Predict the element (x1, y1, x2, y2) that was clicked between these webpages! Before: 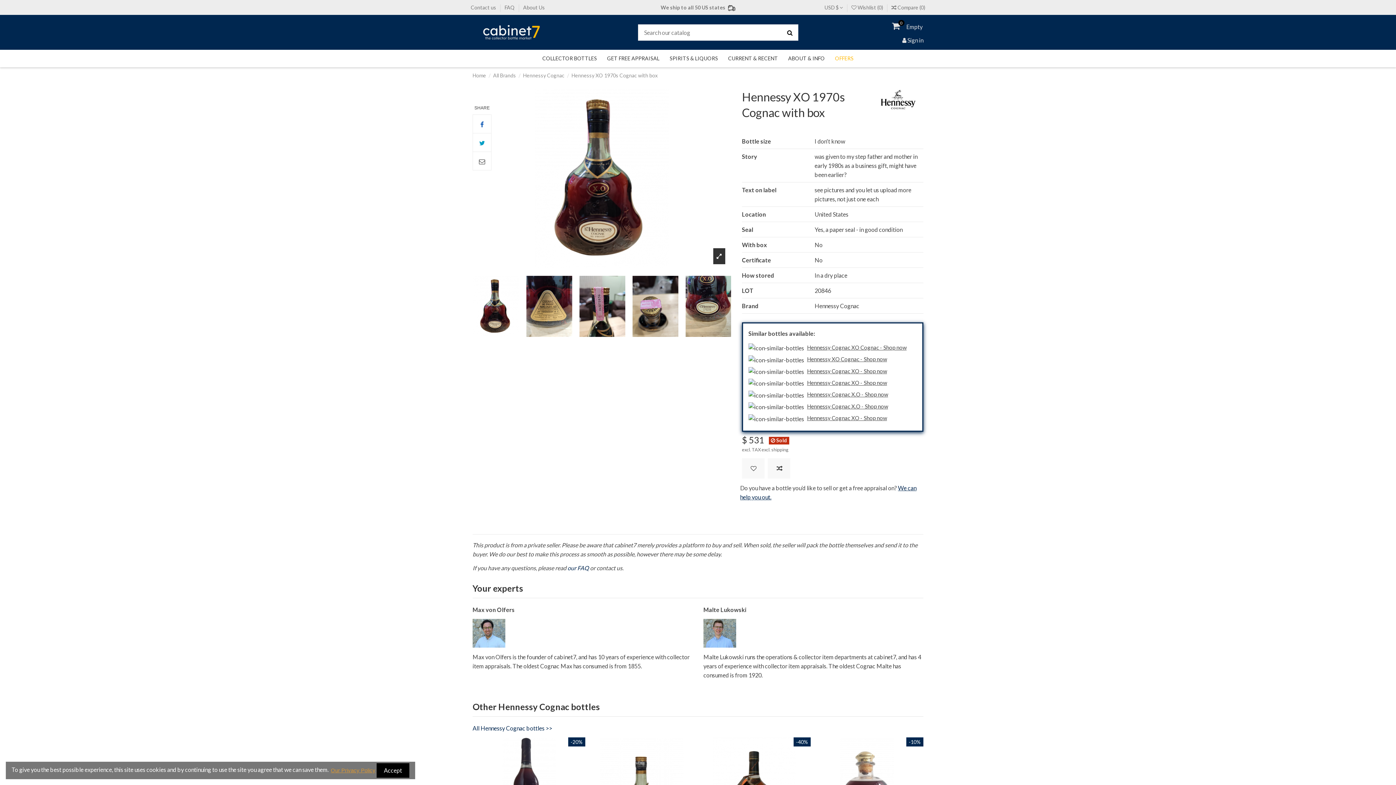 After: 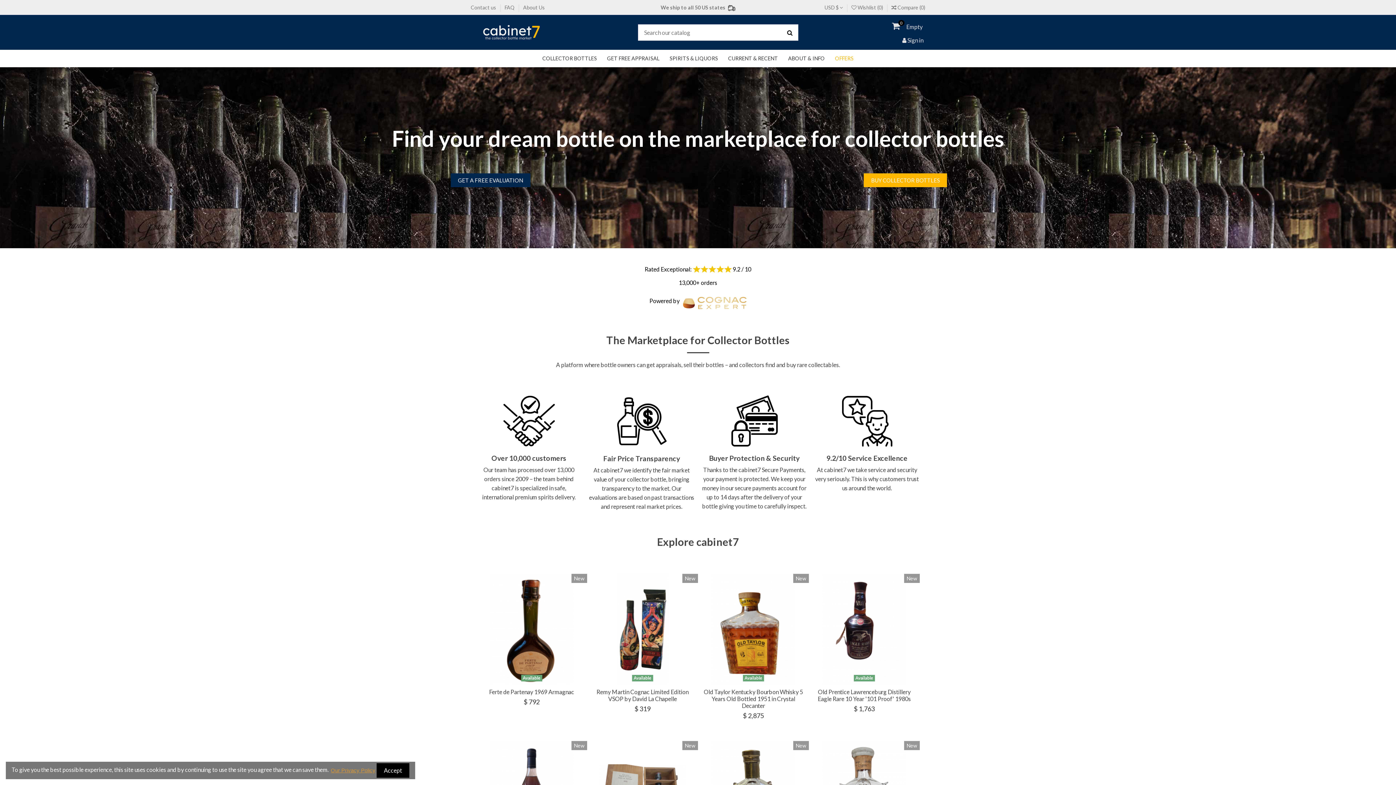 Action: bbox: (472, 72, 487, 78) label: Home 